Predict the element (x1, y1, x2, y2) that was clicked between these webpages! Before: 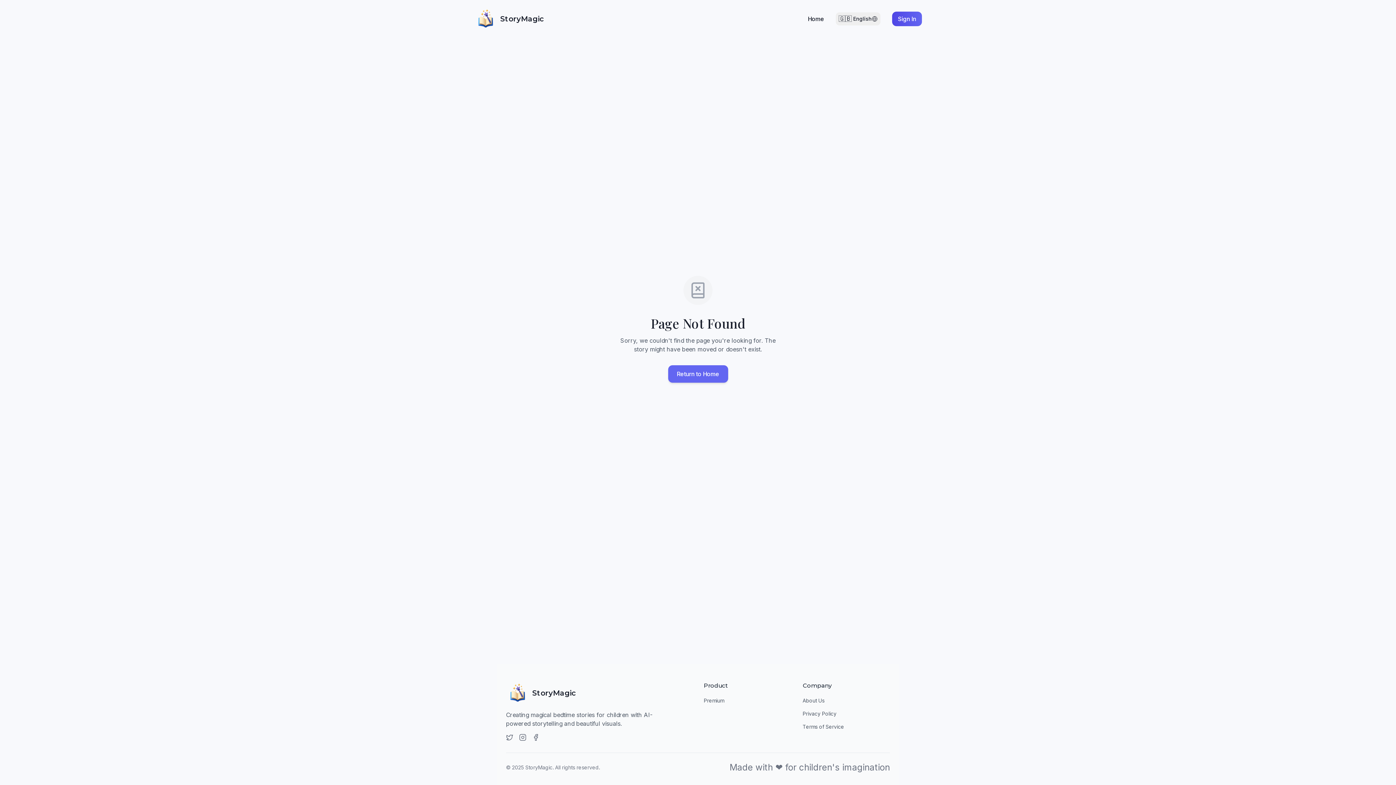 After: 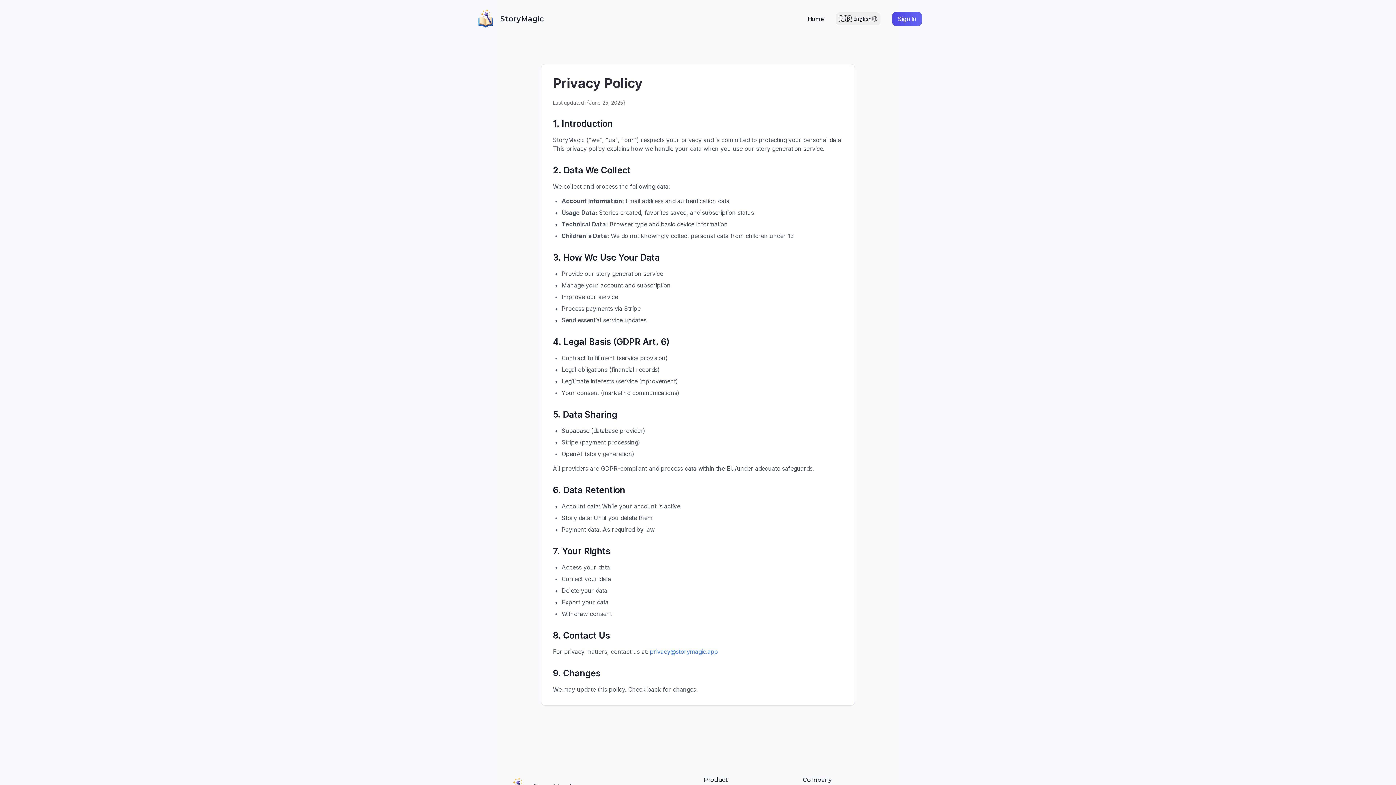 Action: label: Privacy Policy bbox: (802, 710, 836, 717)